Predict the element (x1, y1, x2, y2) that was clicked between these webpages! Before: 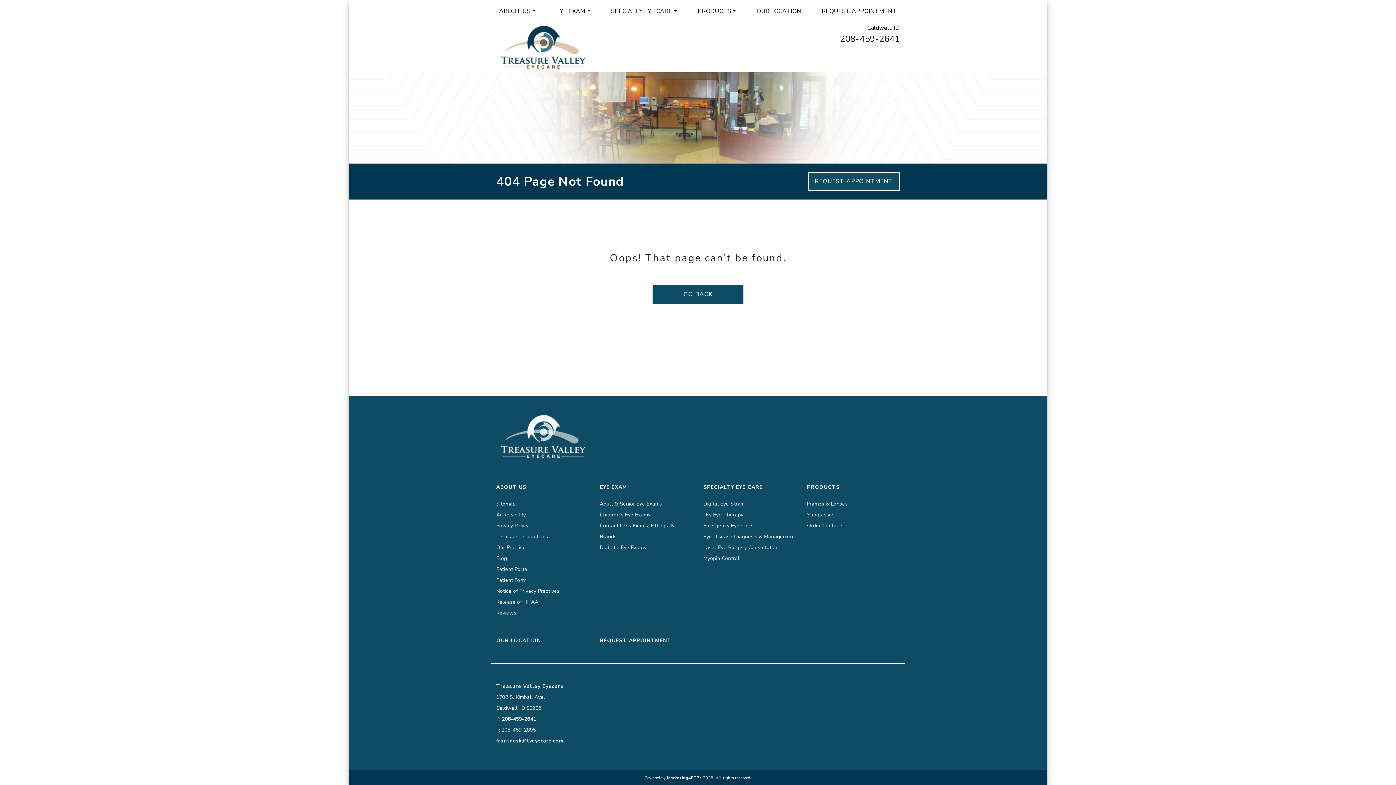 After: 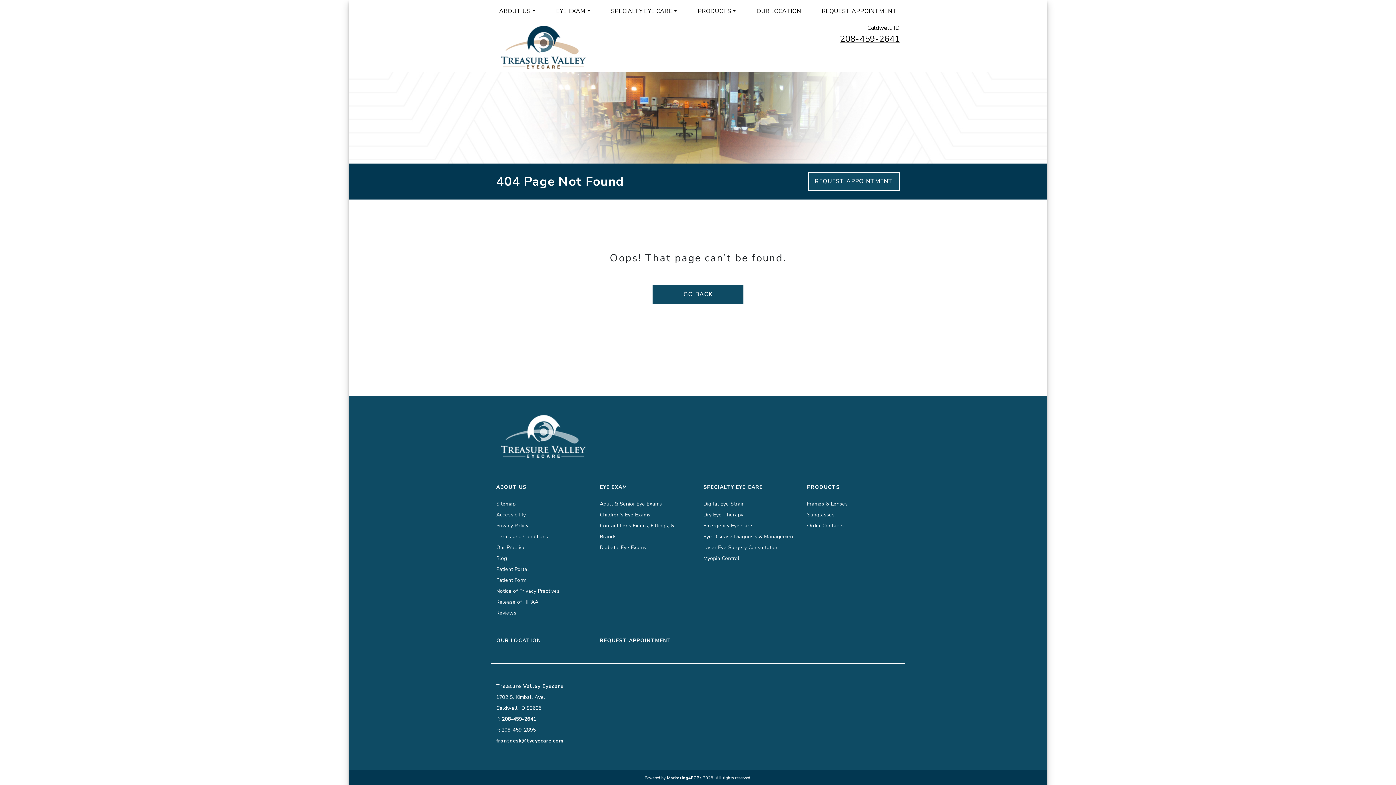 Action: bbox: (840, 33, 900, 44) label: 208-459-2641